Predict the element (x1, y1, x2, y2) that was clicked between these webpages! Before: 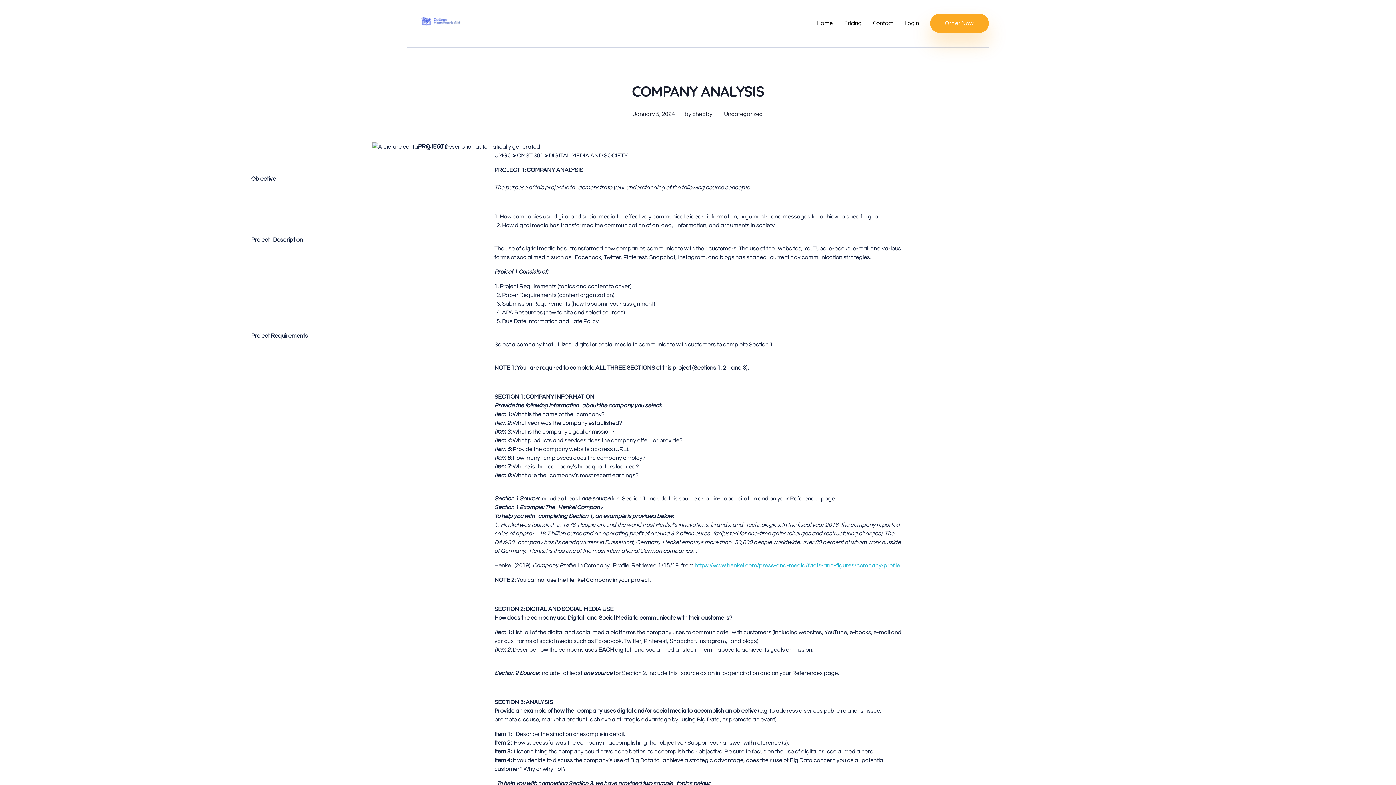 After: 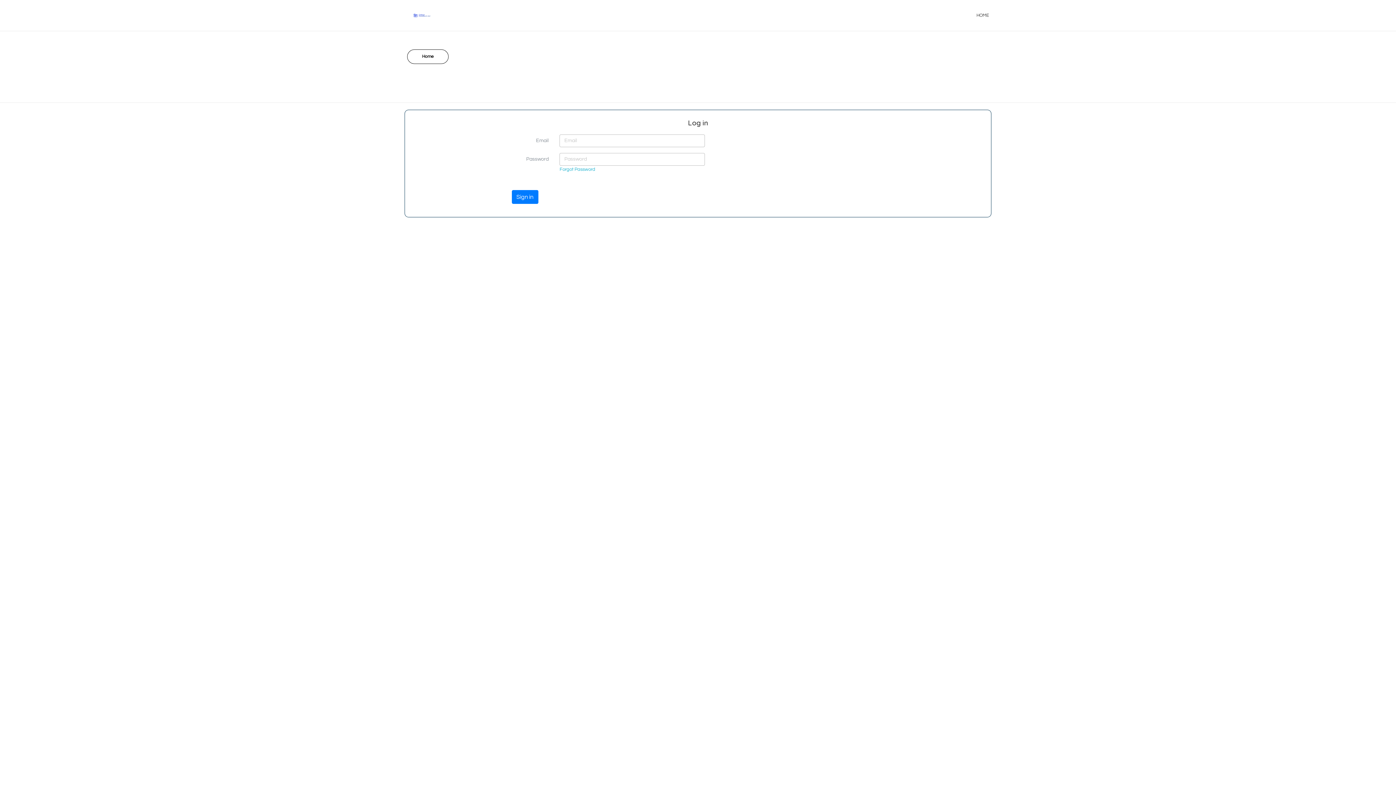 Action: bbox: (904, 18, 930, 27) label: Login